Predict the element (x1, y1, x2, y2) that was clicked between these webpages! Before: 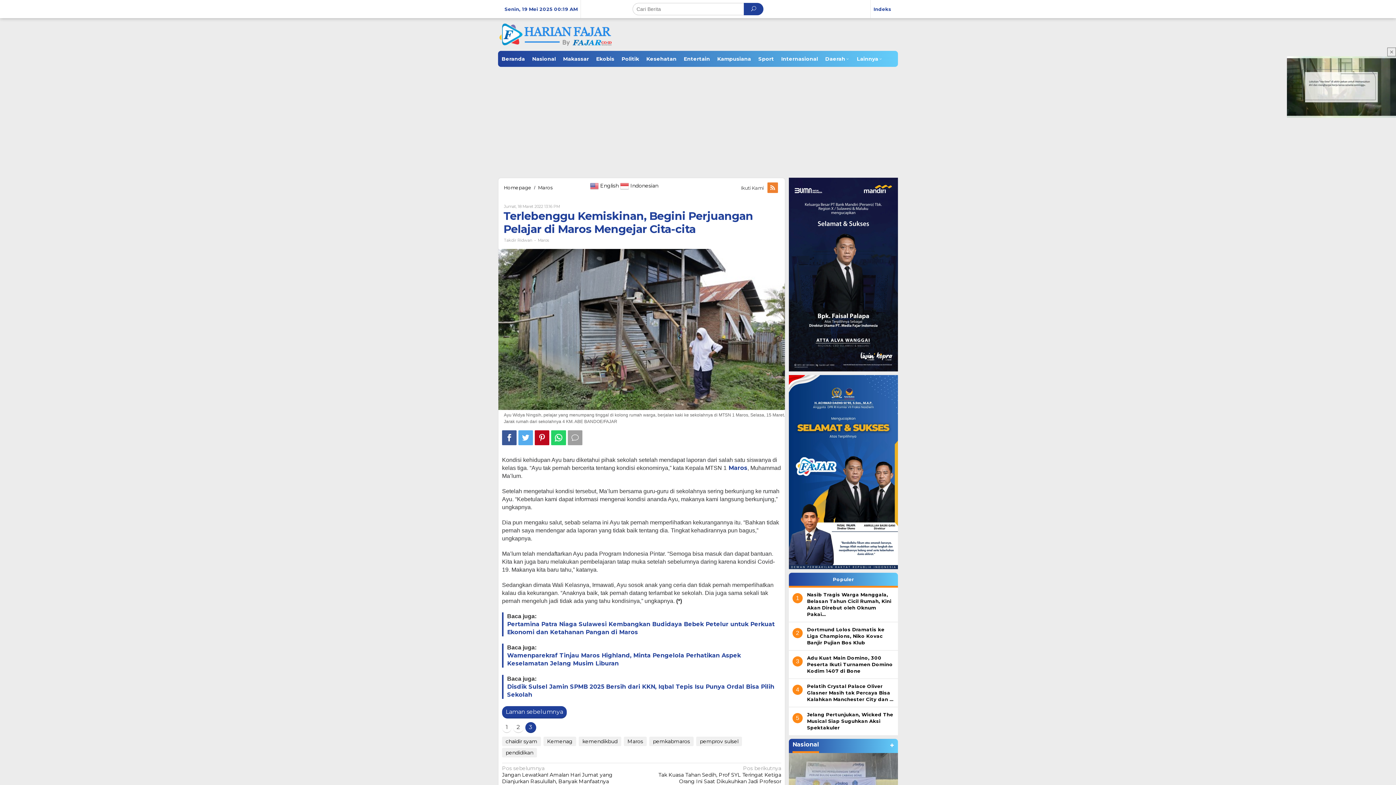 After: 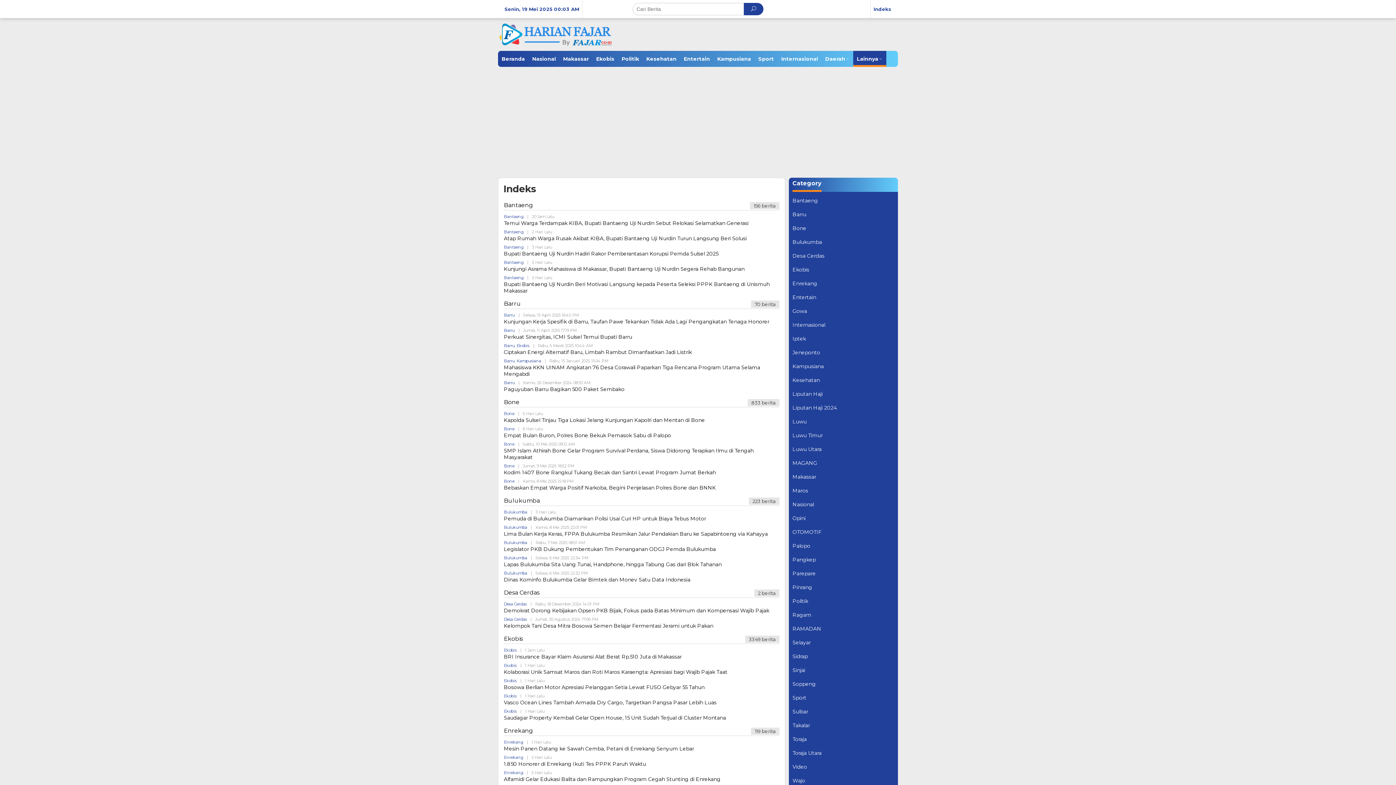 Action: bbox: (870, 0, 894, 18) label: Indeks